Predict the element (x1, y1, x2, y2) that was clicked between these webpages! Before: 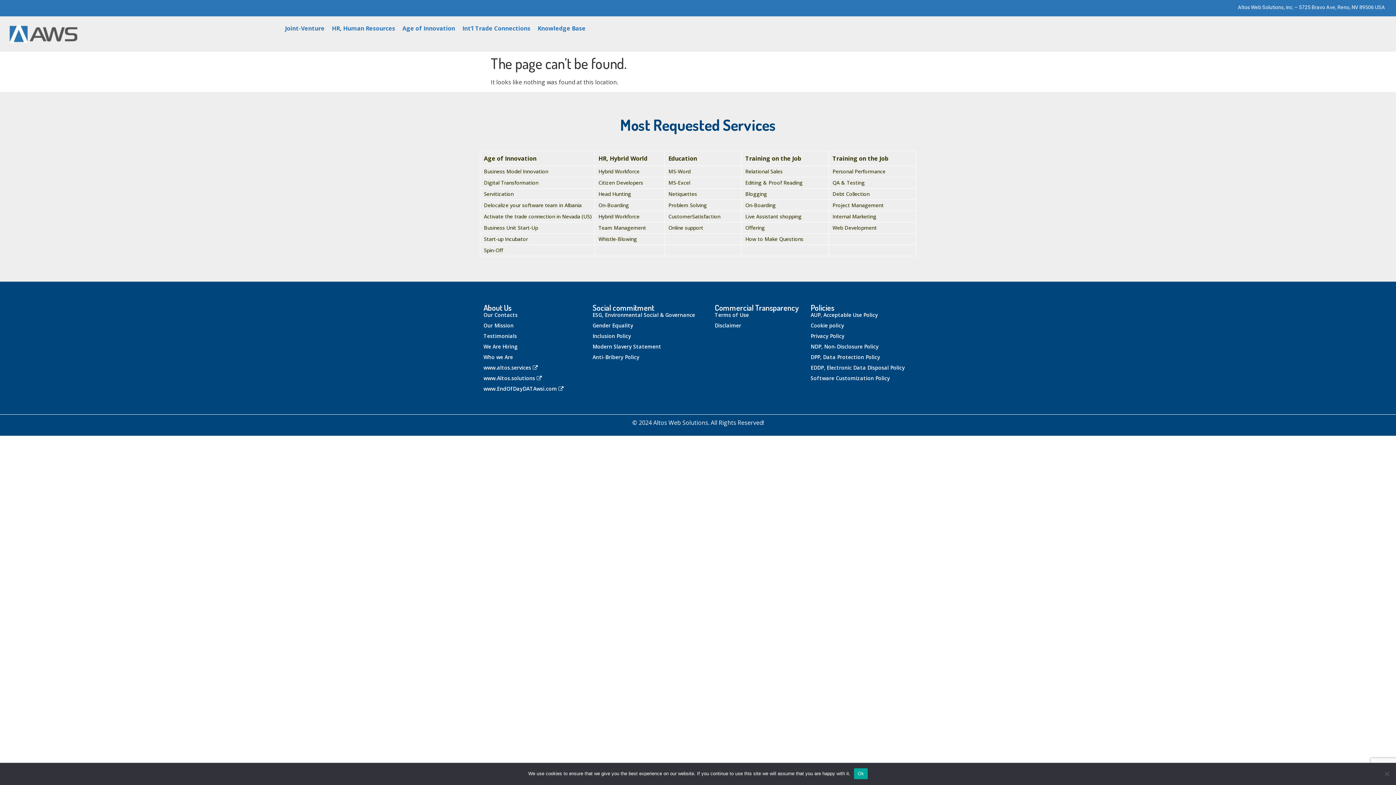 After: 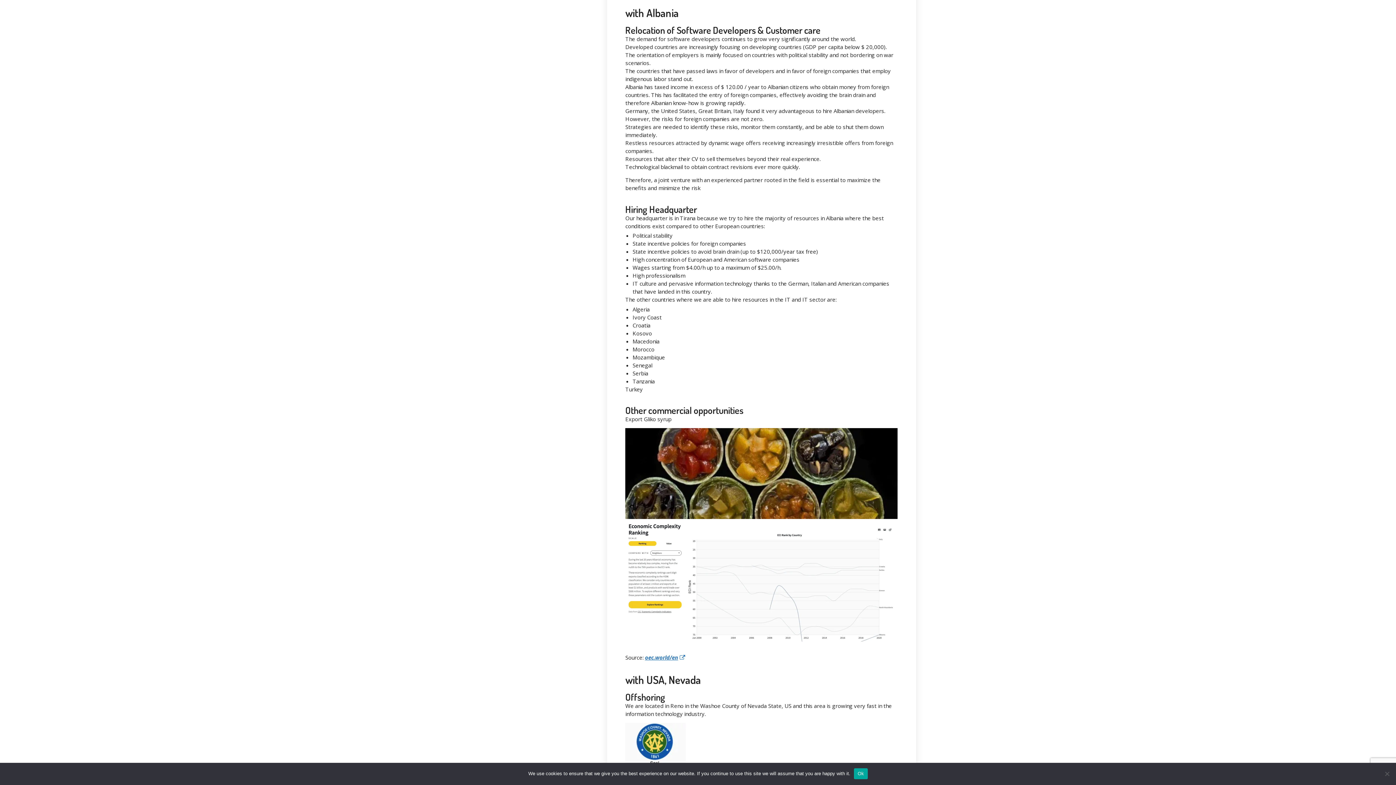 Action: label: Delocalize your software team in Albania bbox: (484, 201, 581, 208)